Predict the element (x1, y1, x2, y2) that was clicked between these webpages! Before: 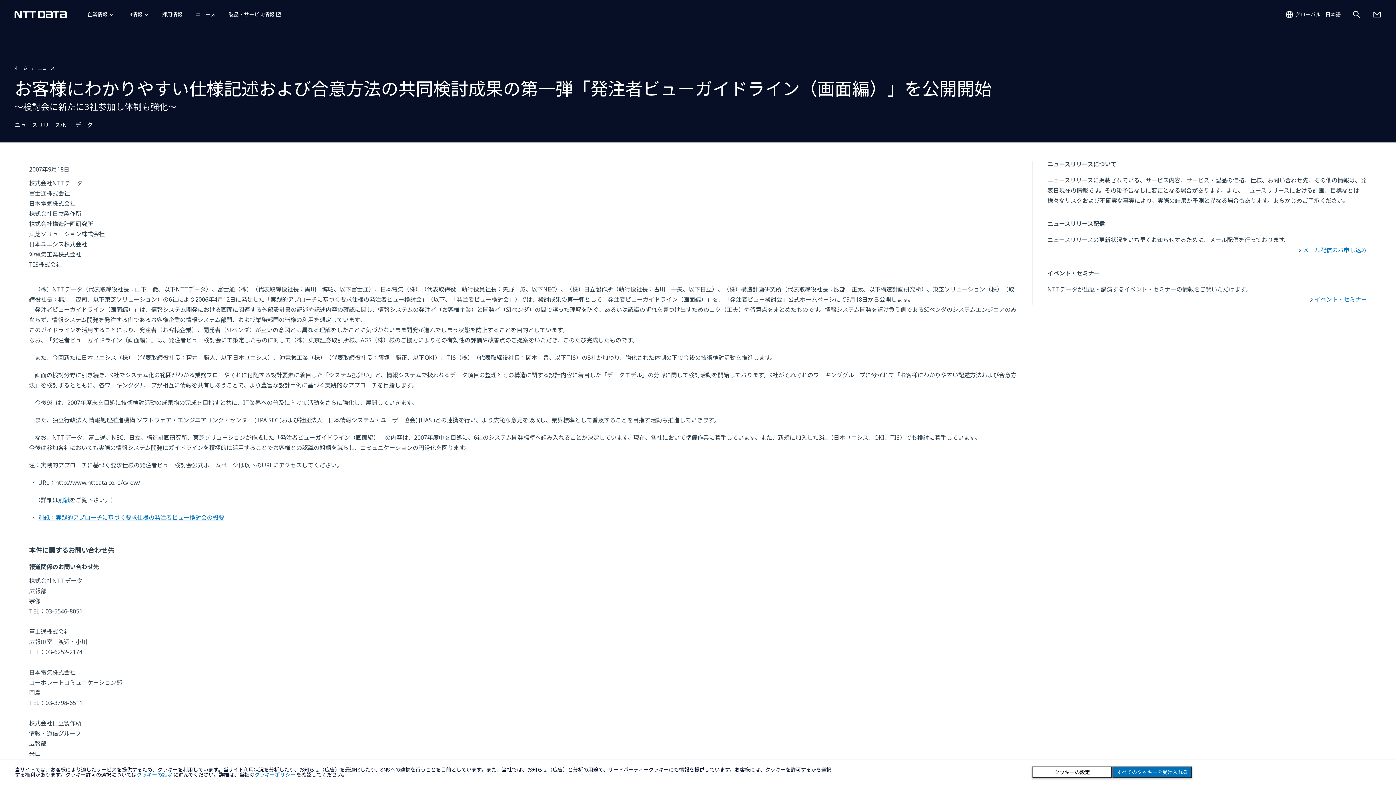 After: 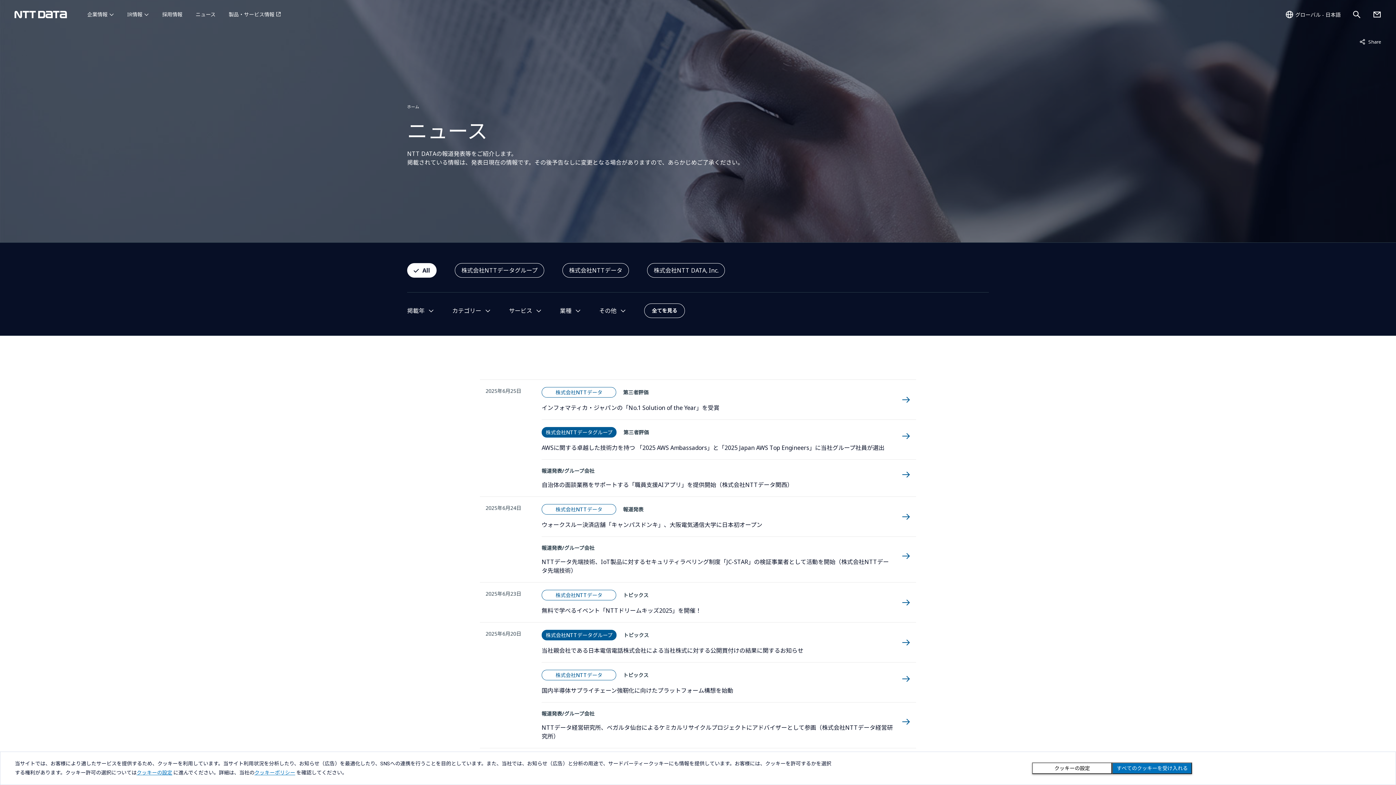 Action: label: ニュース bbox: (195, 0, 215, 29)